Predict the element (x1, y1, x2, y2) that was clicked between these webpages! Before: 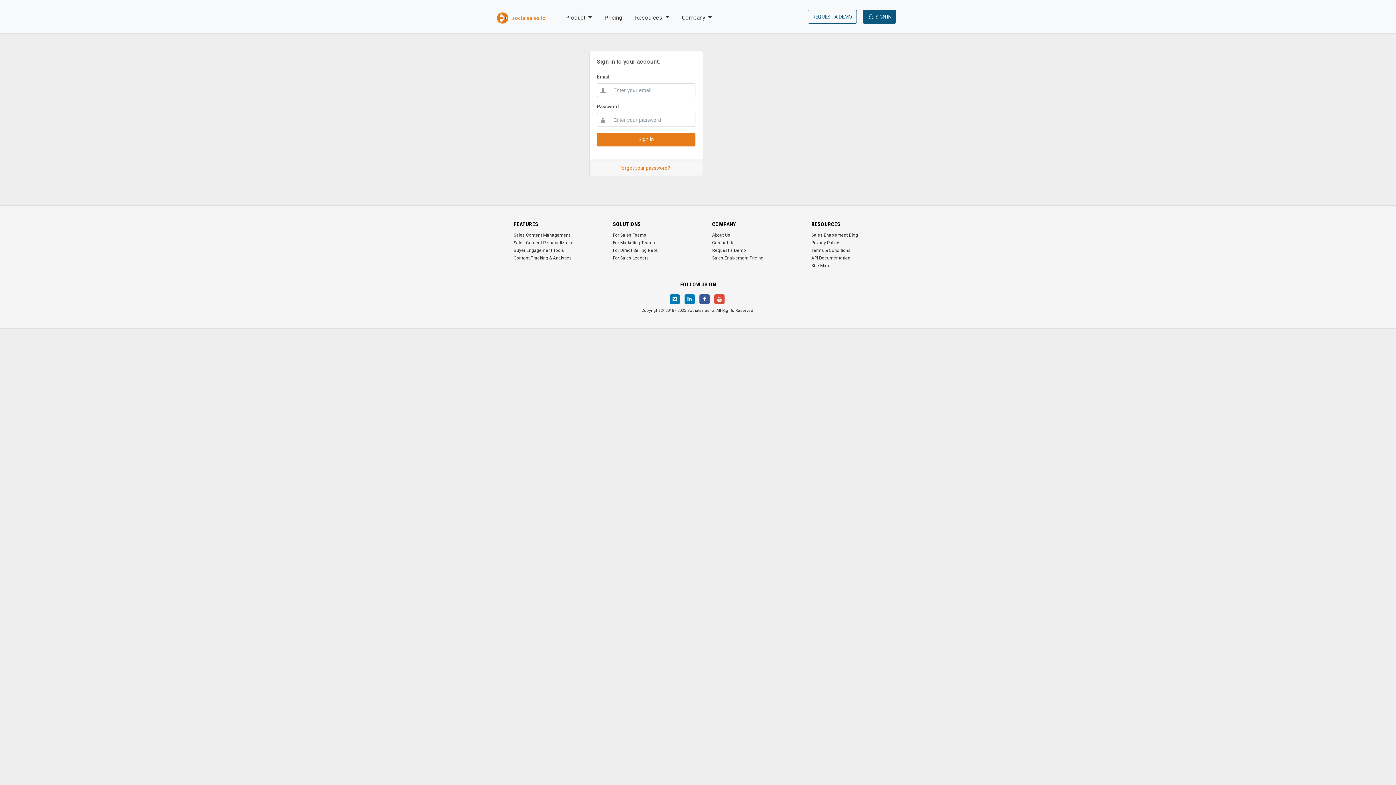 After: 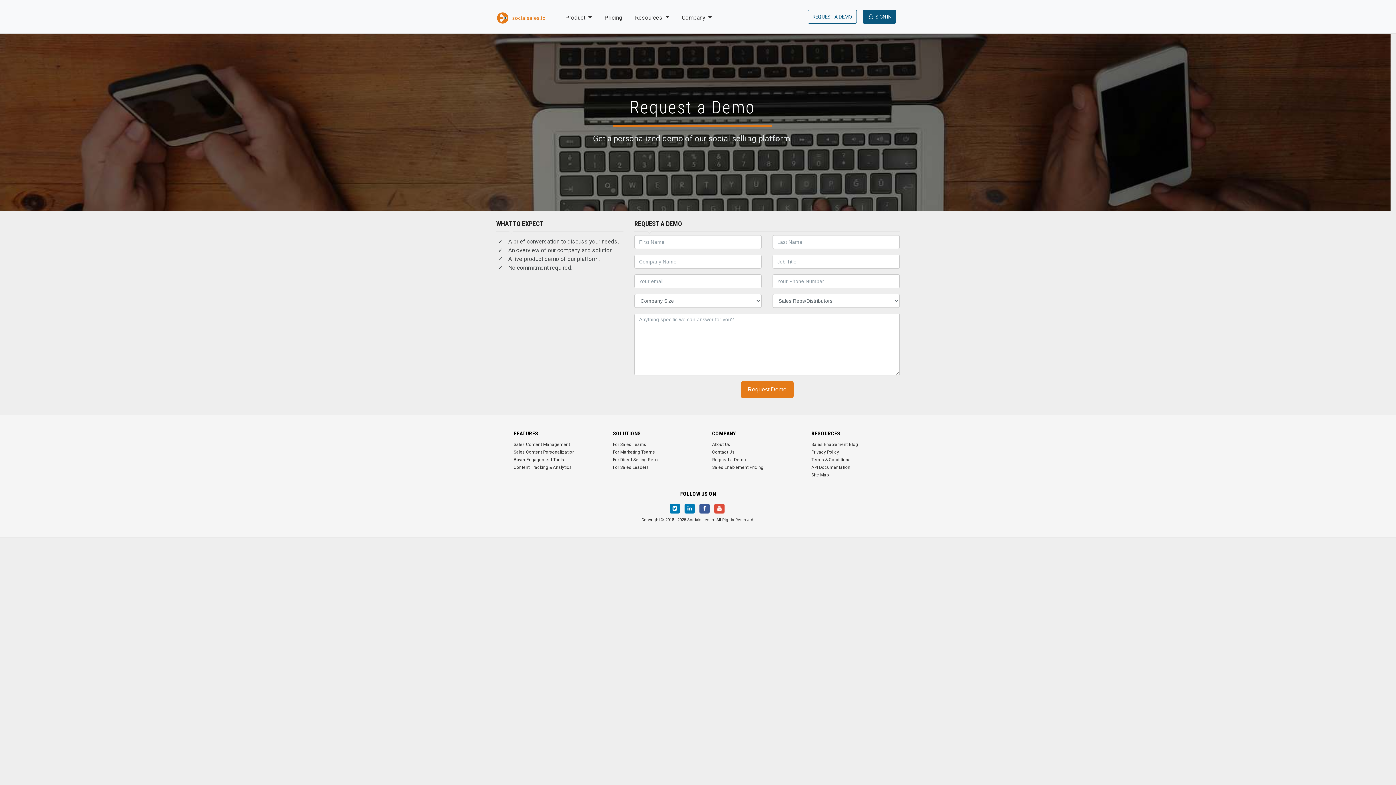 Action: bbox: (712, 248, 746, 253) label: Request a Demo